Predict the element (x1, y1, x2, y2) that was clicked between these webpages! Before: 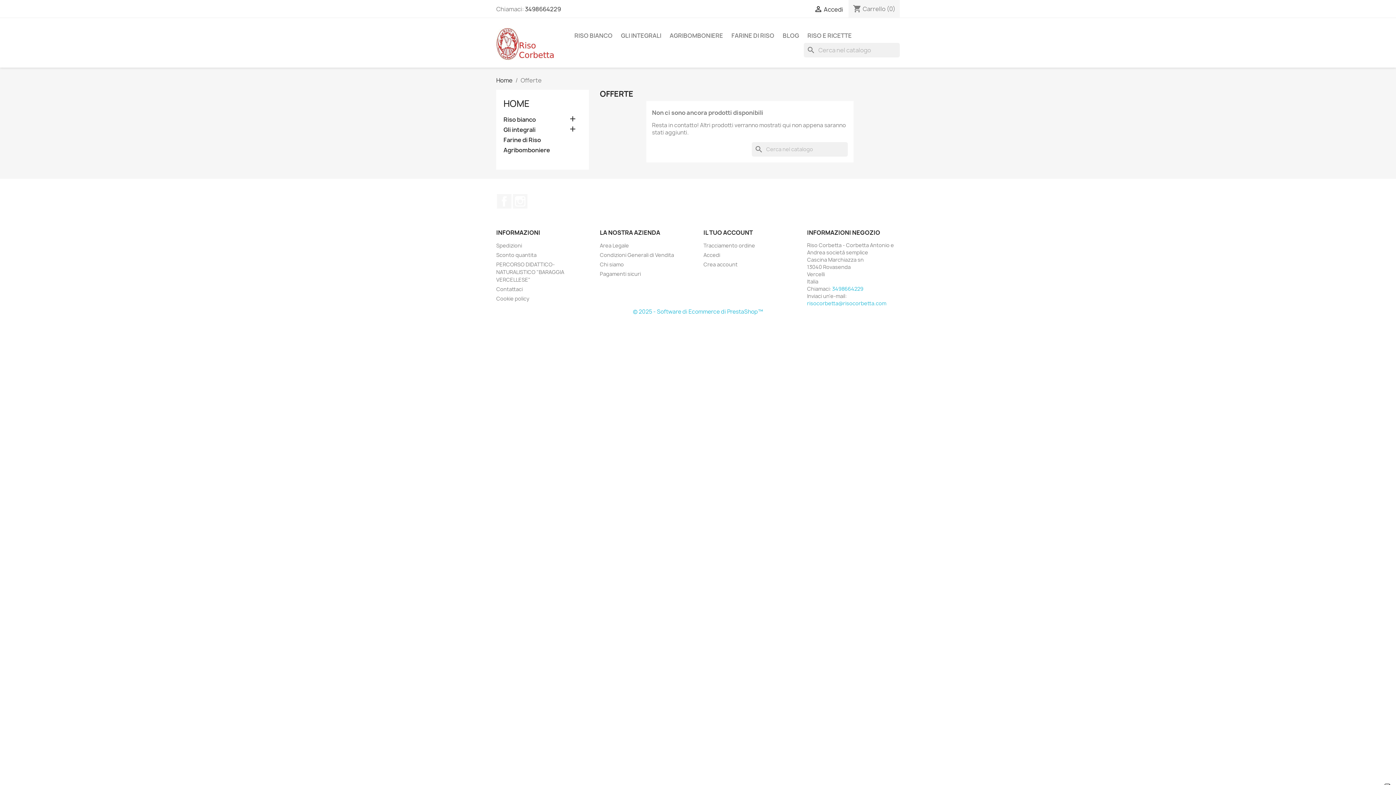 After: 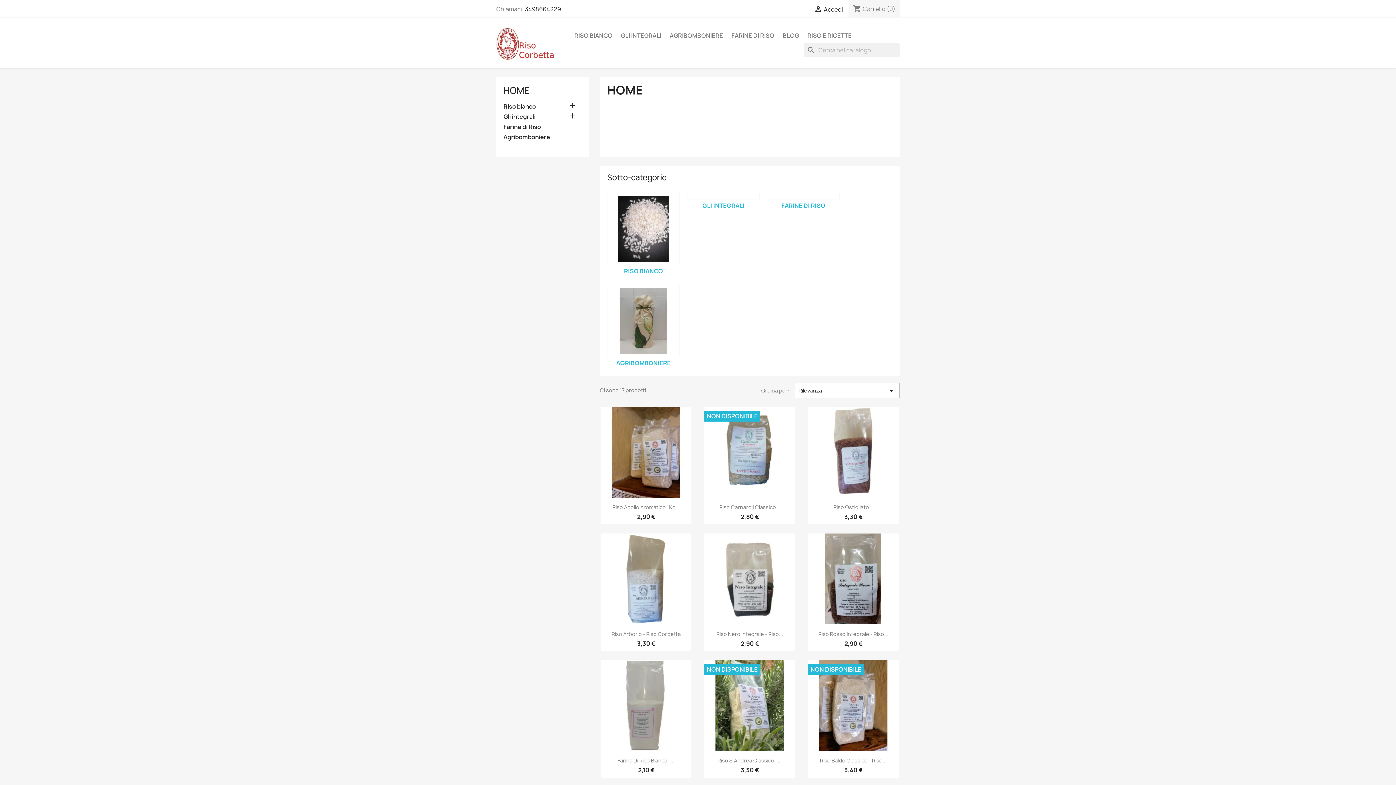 Action: bbox: (503, 97, 529, 109) label: HOME